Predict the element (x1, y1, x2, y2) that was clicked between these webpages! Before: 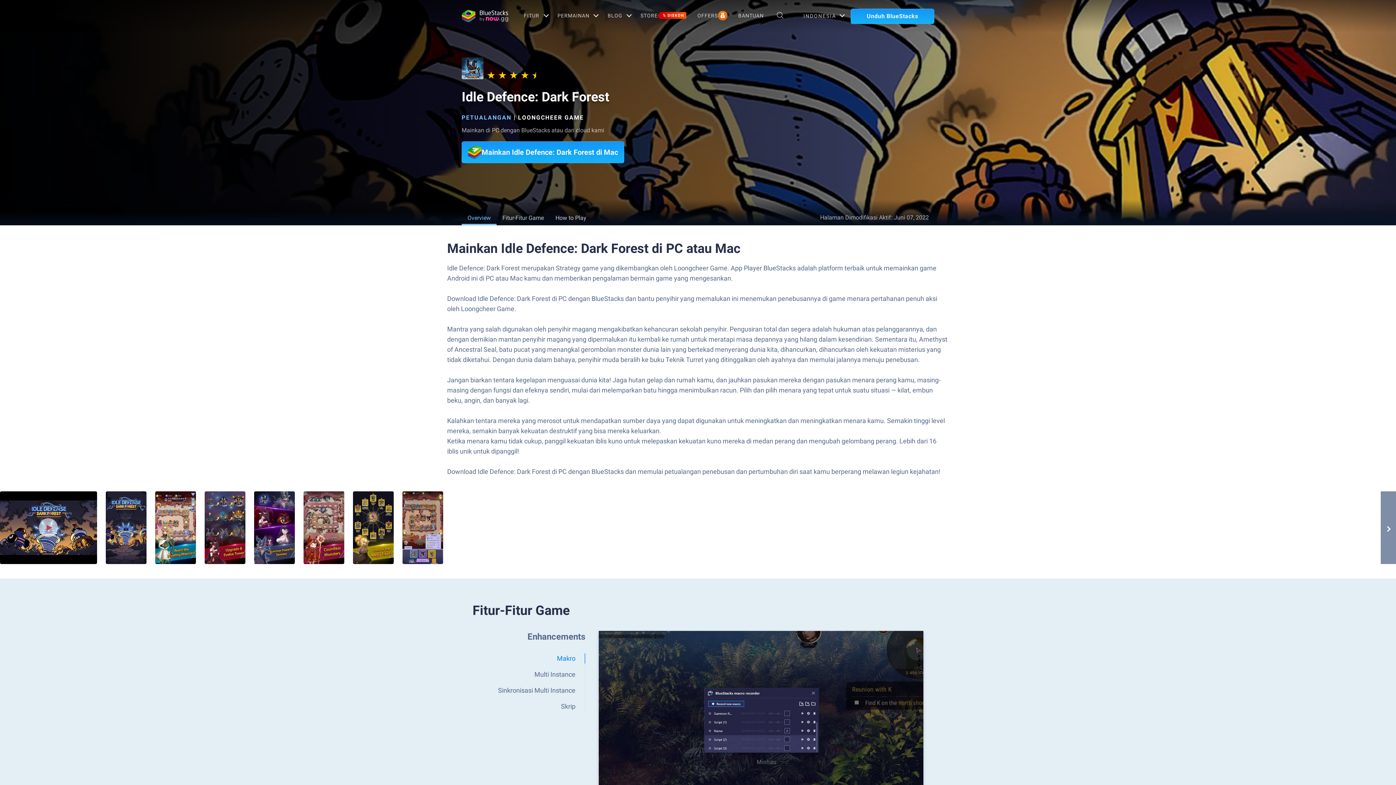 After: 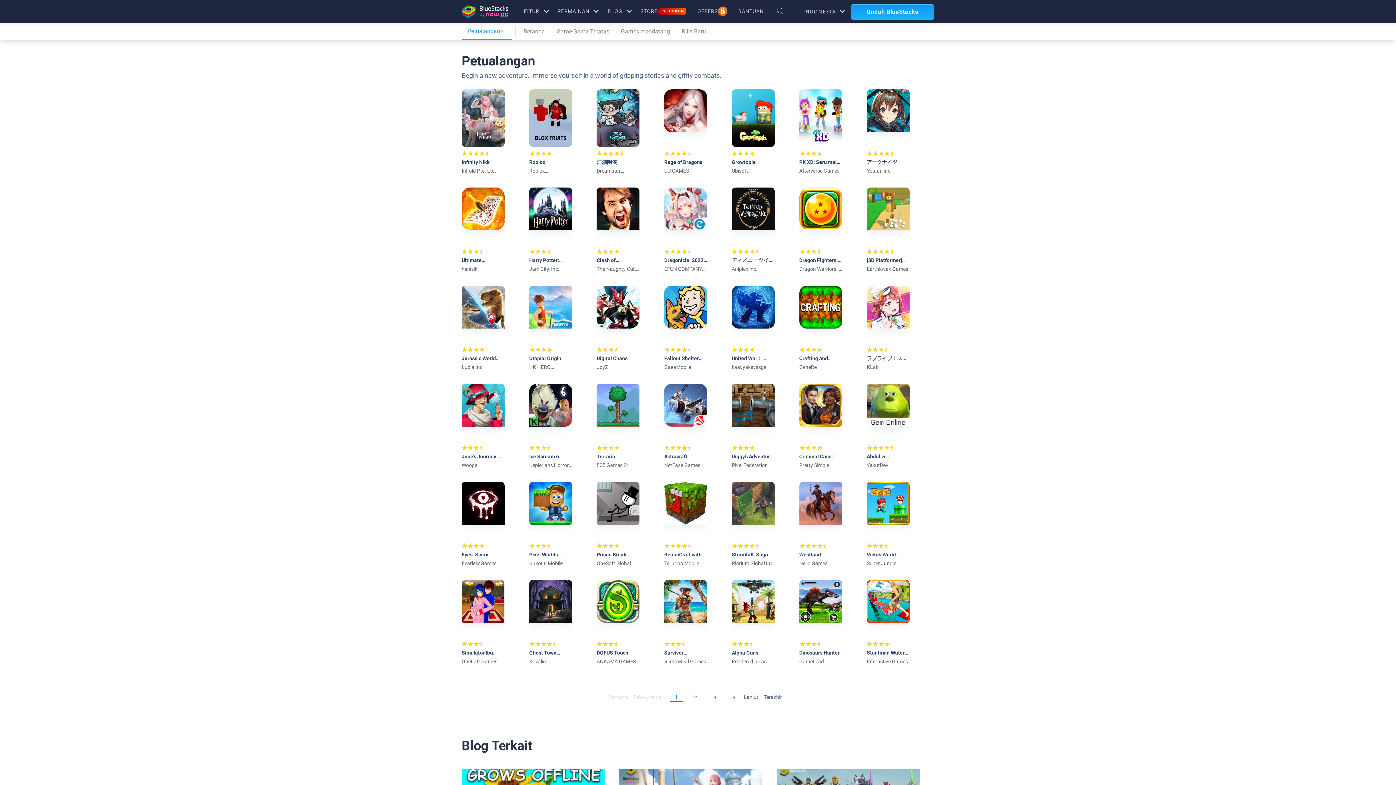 Action: bbox: (461, 114, 511, 121) label: PETUALANGAN